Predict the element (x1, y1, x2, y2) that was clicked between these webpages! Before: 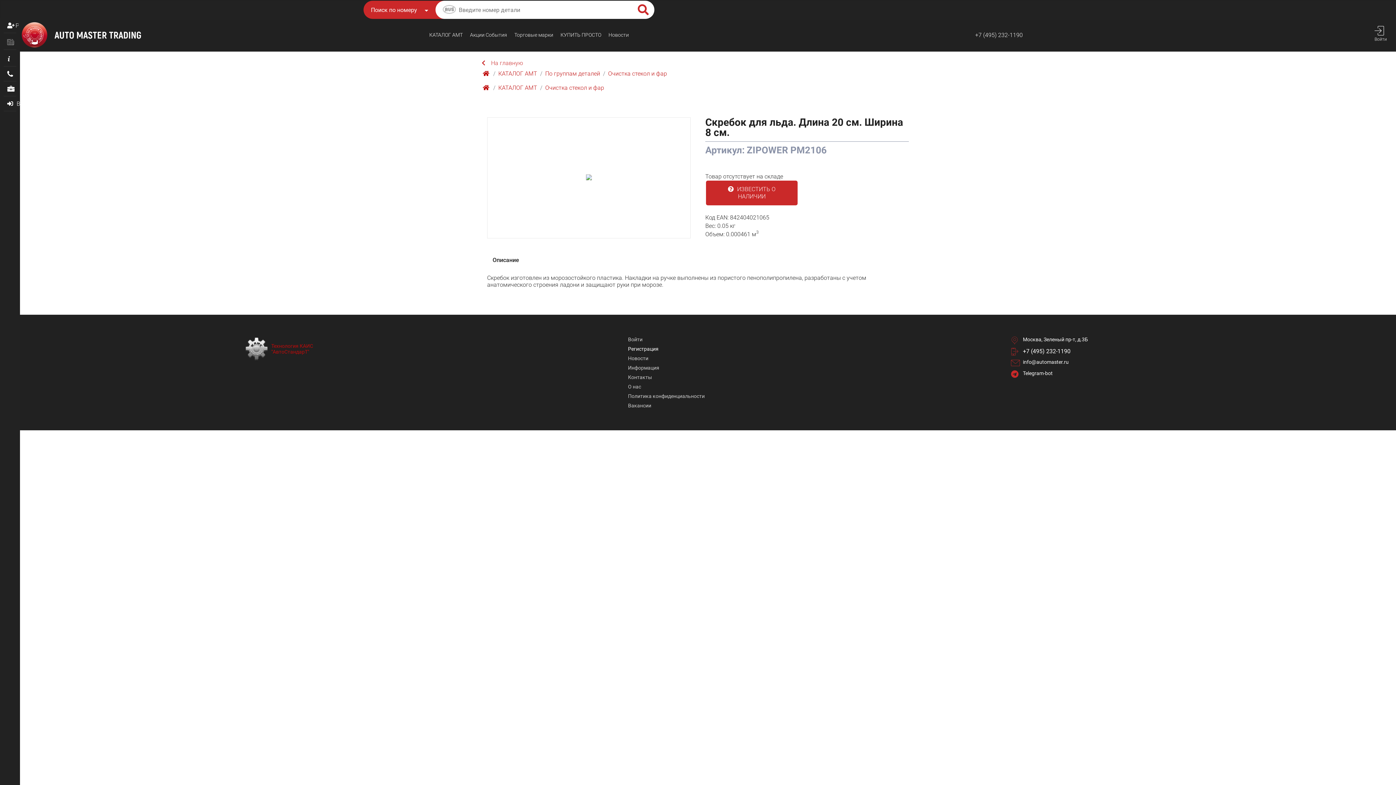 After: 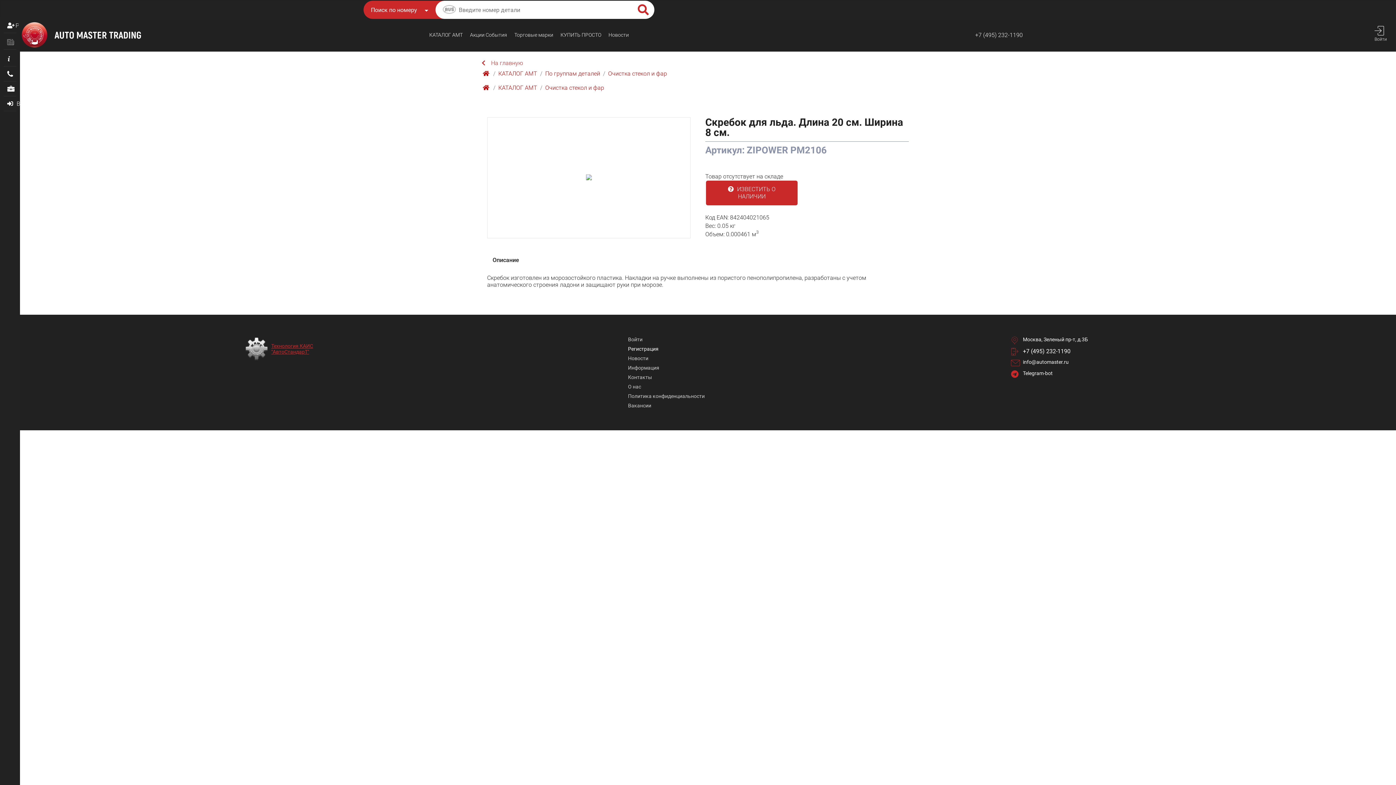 Action: bbox: (271, 343, 313, 354) label: Технология КАИС
"АвтоСтандарТ"